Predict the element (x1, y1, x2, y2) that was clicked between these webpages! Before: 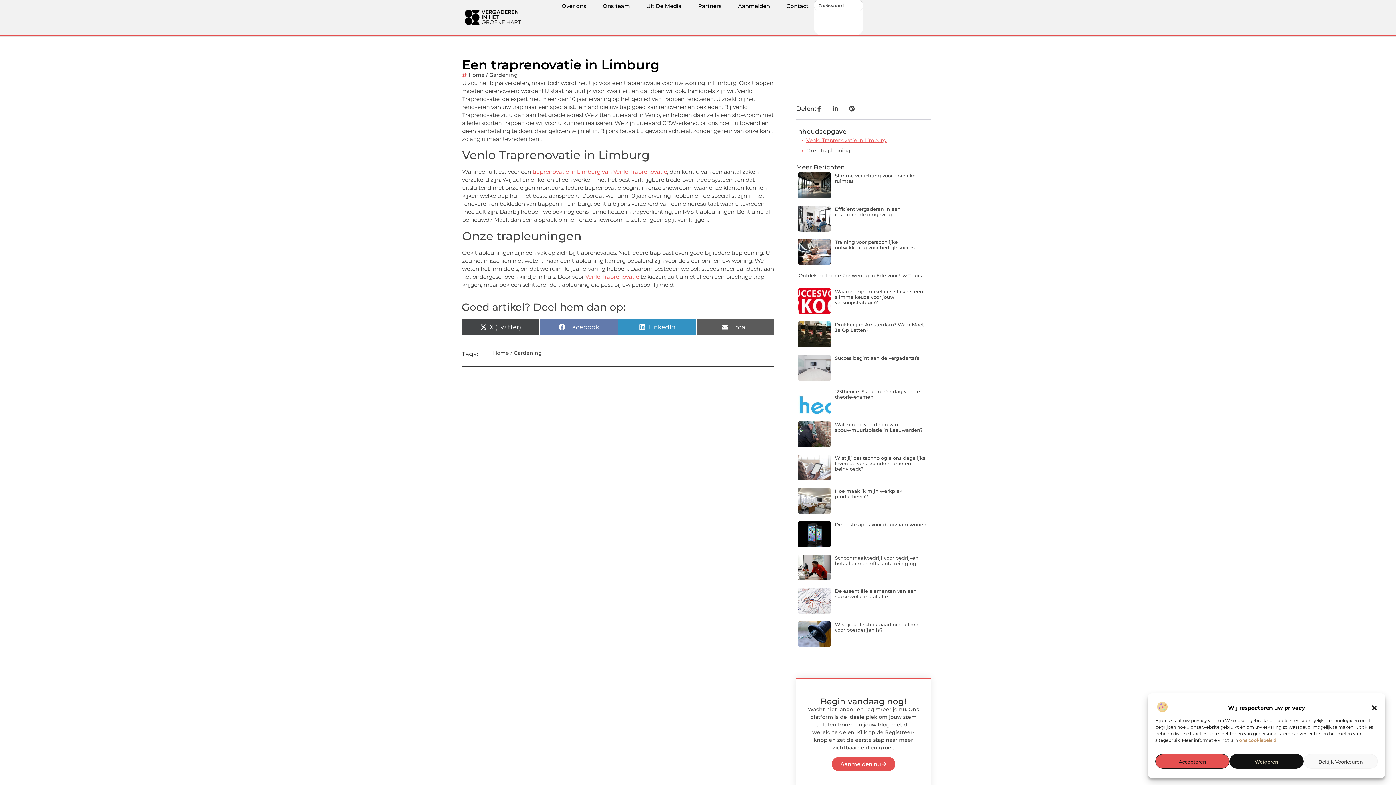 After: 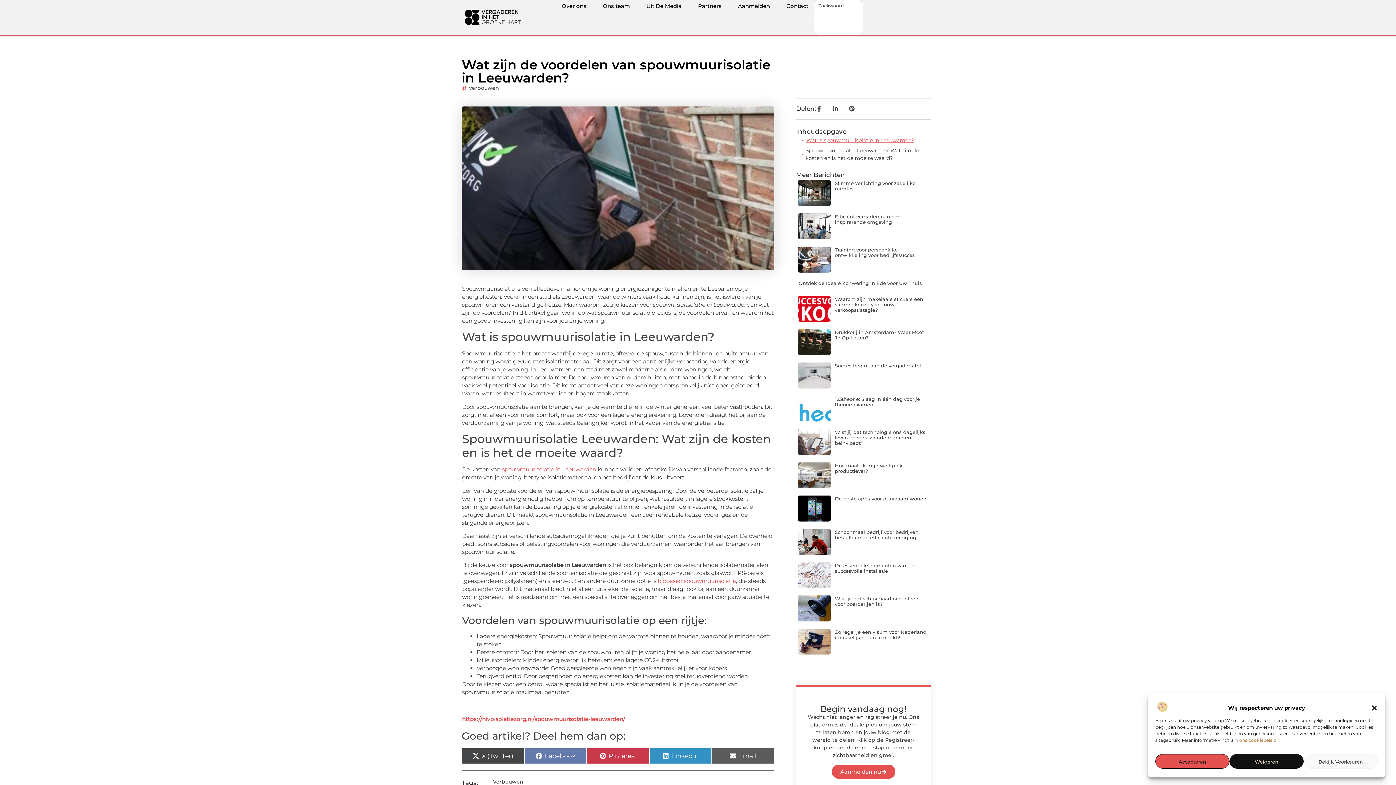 Action: bbox: (798, 421, 830, 447)